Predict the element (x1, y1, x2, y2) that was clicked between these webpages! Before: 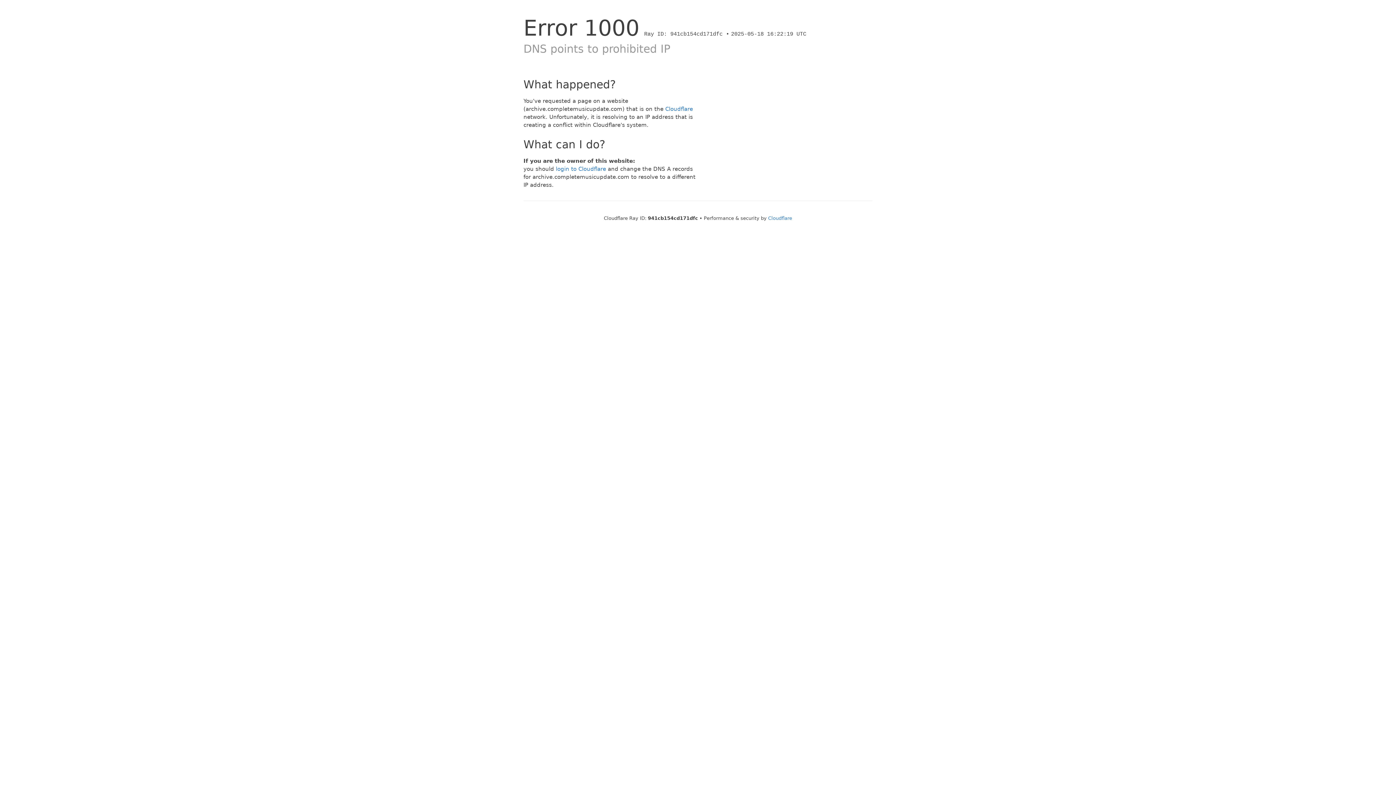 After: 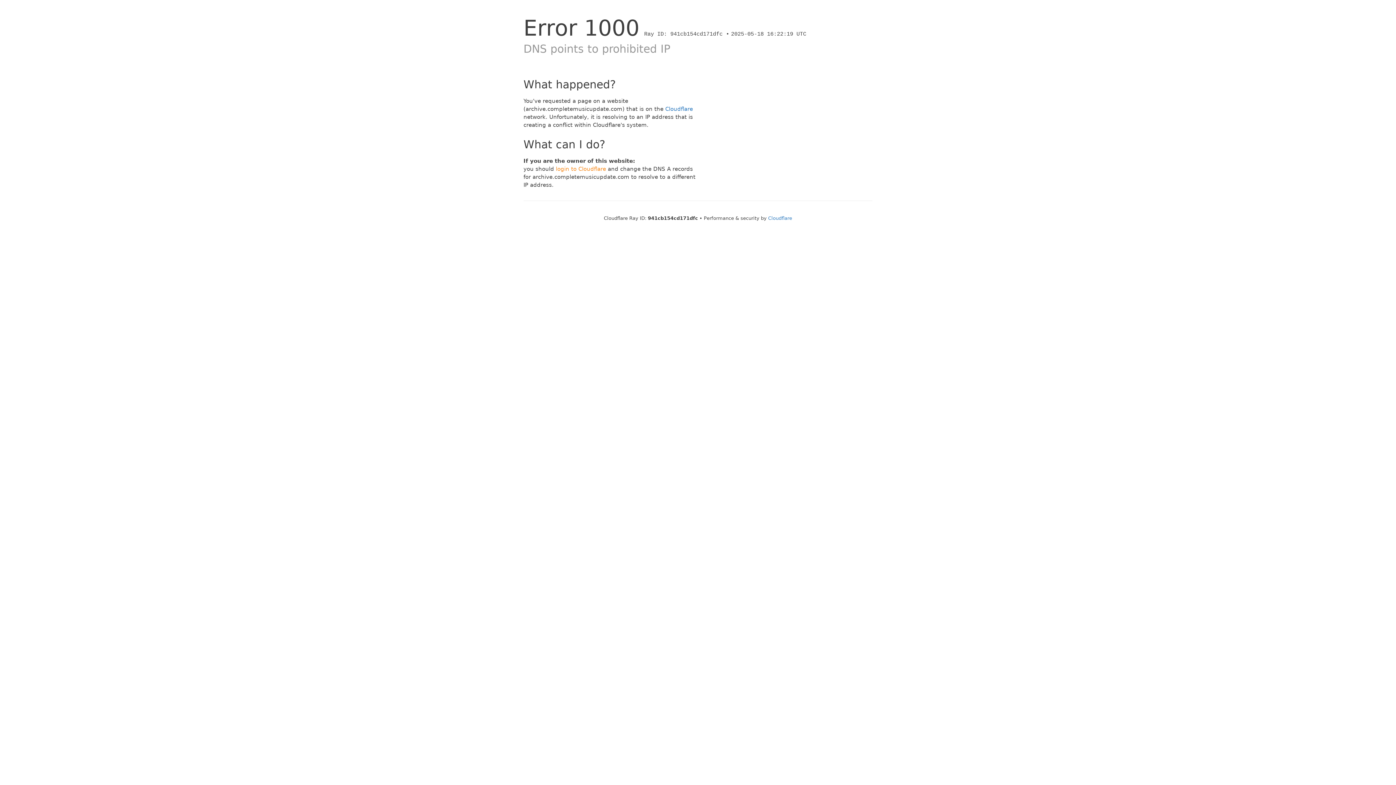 Action: bbox: (556, 165, 606, 172) label: login to Cloudflare